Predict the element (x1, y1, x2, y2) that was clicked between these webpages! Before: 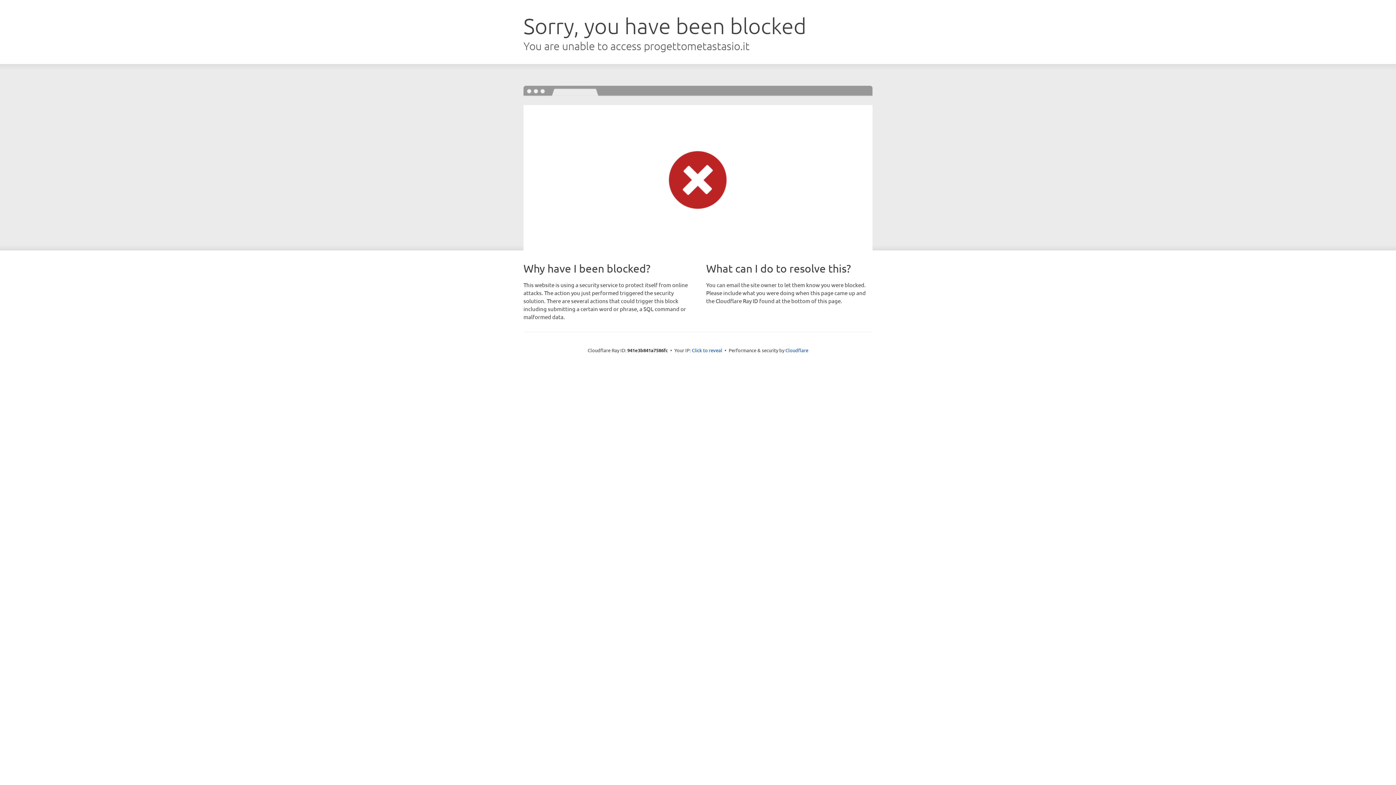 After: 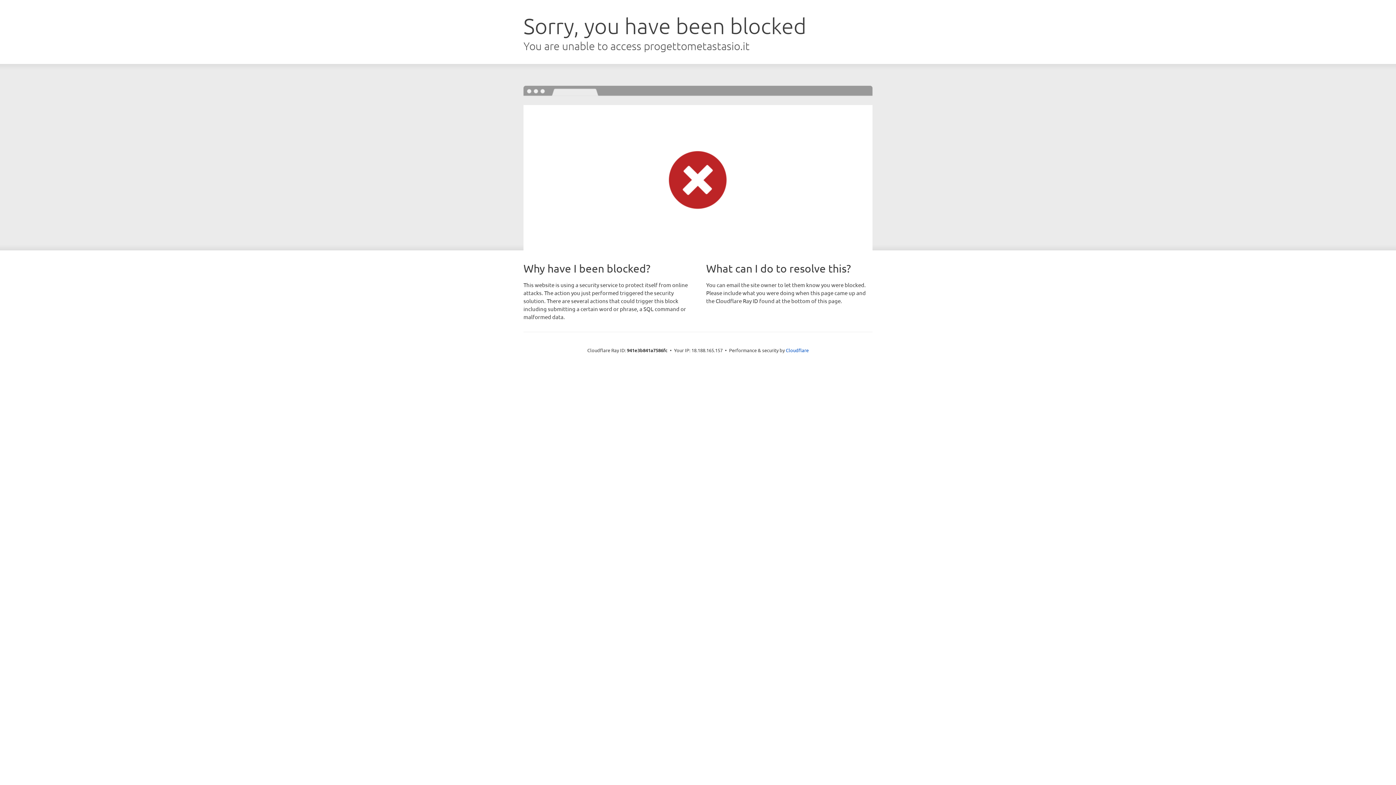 Action: bbox: (692, 346, 722, 353) label: Click to reveal